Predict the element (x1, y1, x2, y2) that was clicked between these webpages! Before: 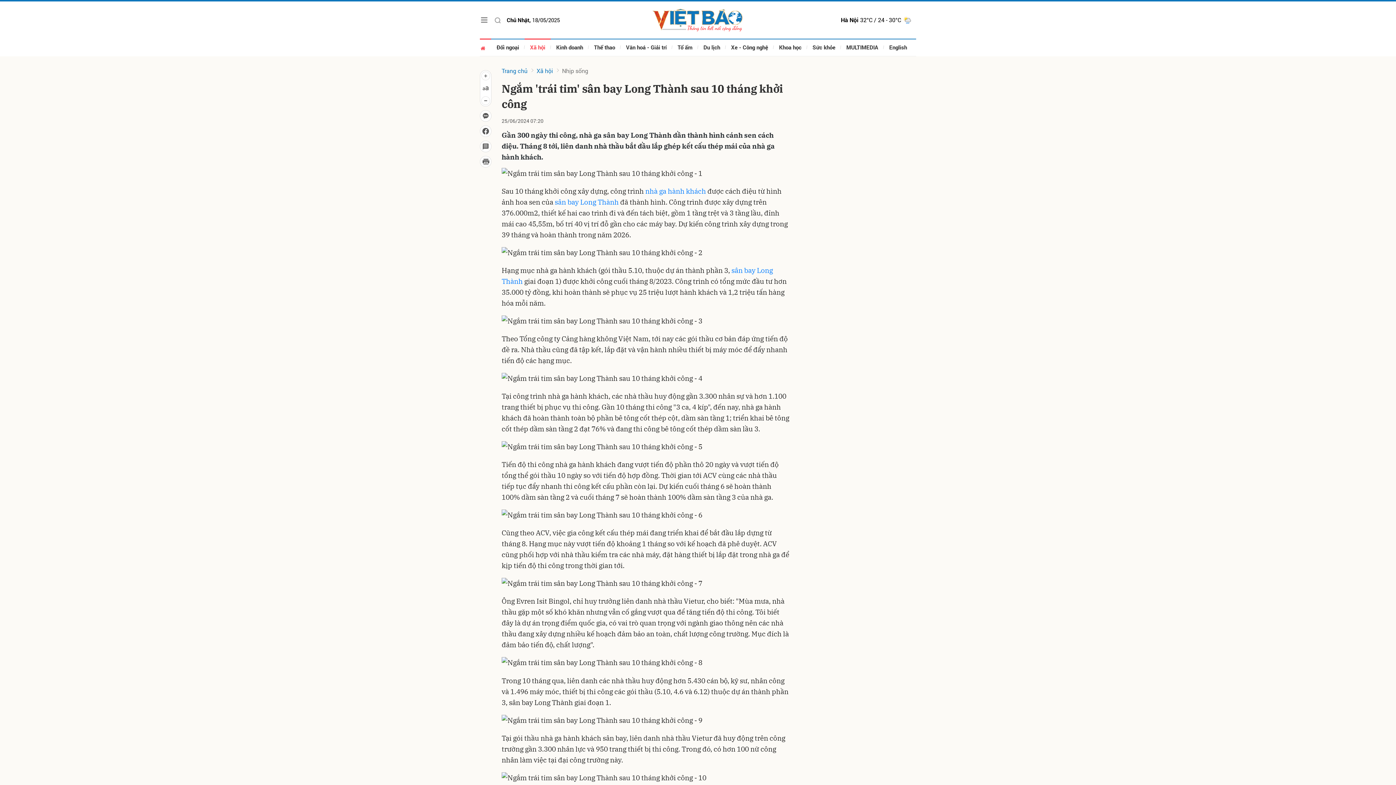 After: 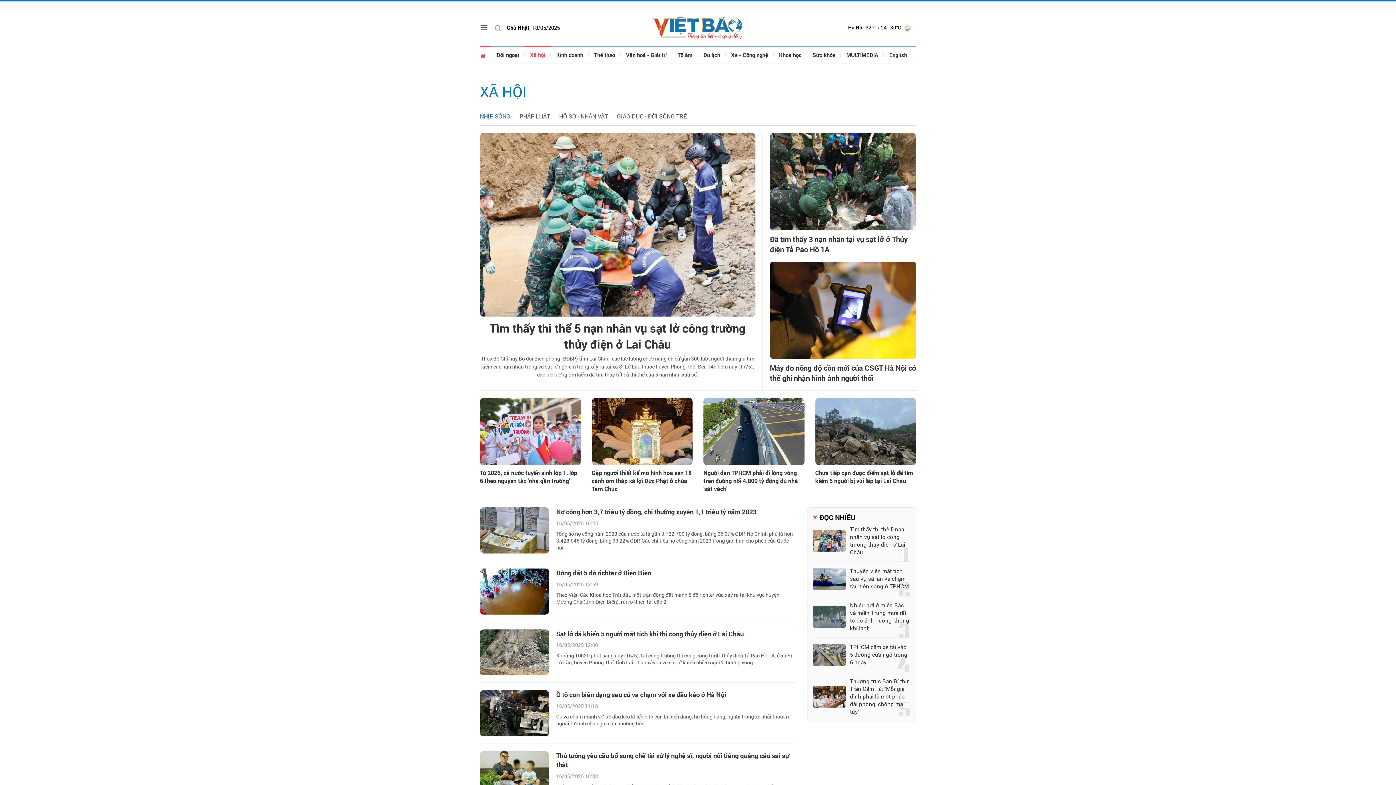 Action: bbox: (562, 66, 588, 74) label: Nhịp sống